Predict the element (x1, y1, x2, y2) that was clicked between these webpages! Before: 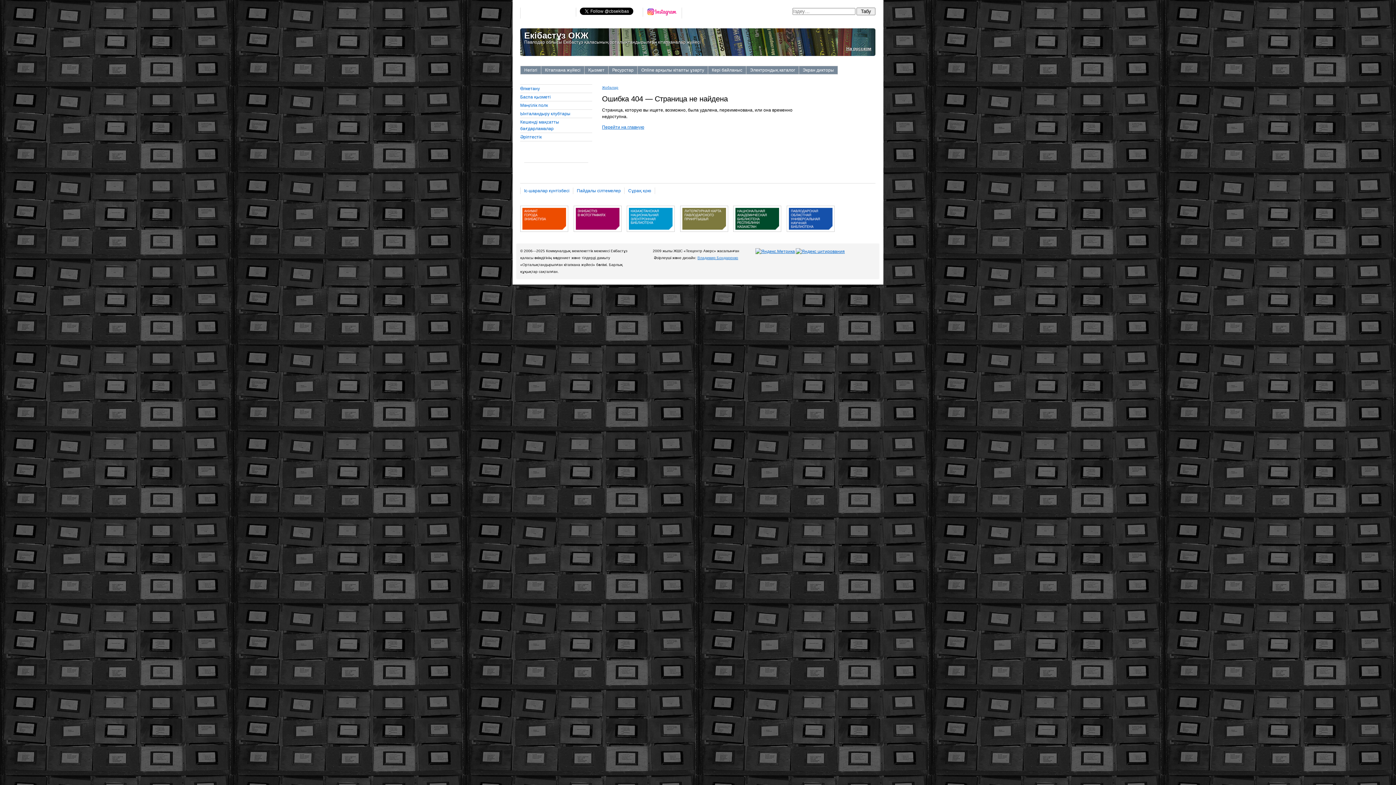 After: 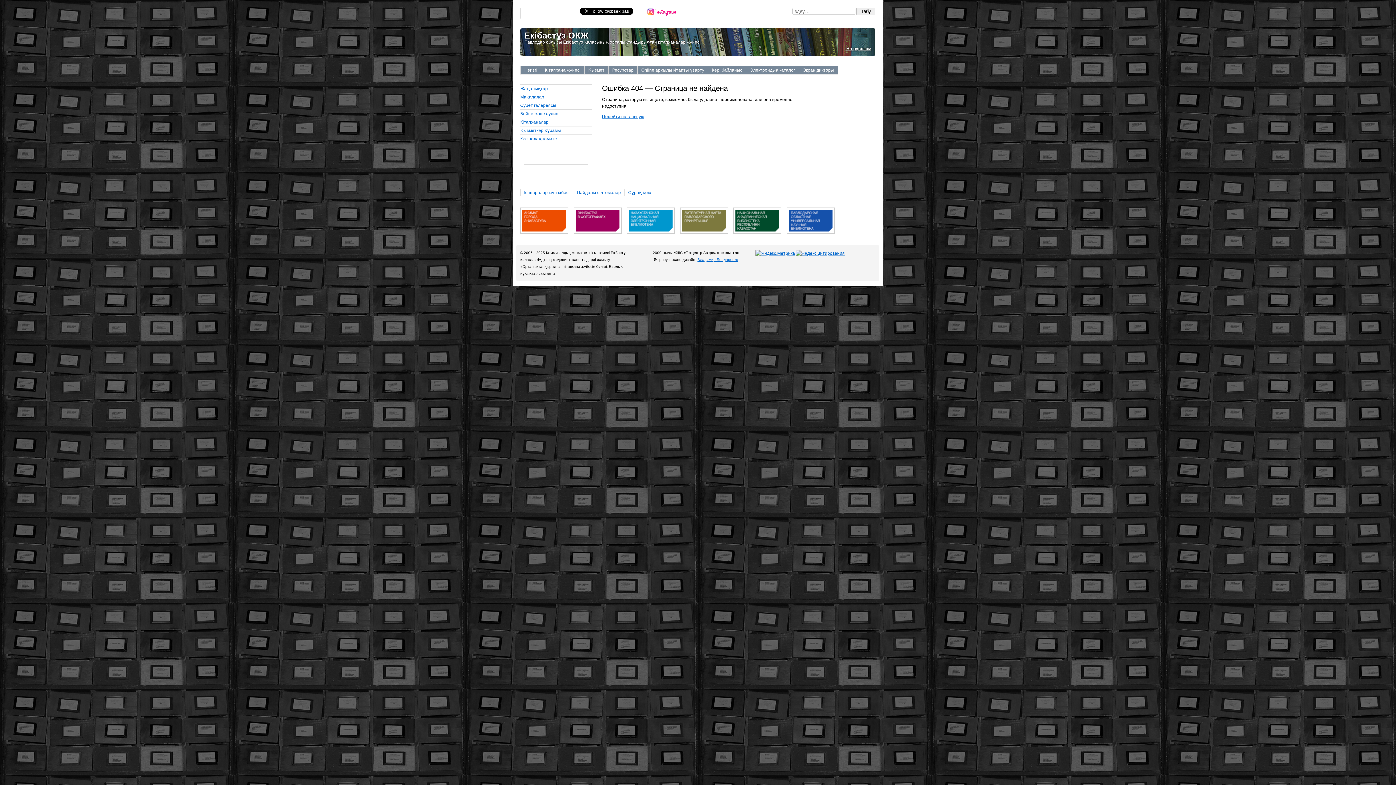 Action: label: Сұрақ қою bbox: (628, 187, 651, 194)